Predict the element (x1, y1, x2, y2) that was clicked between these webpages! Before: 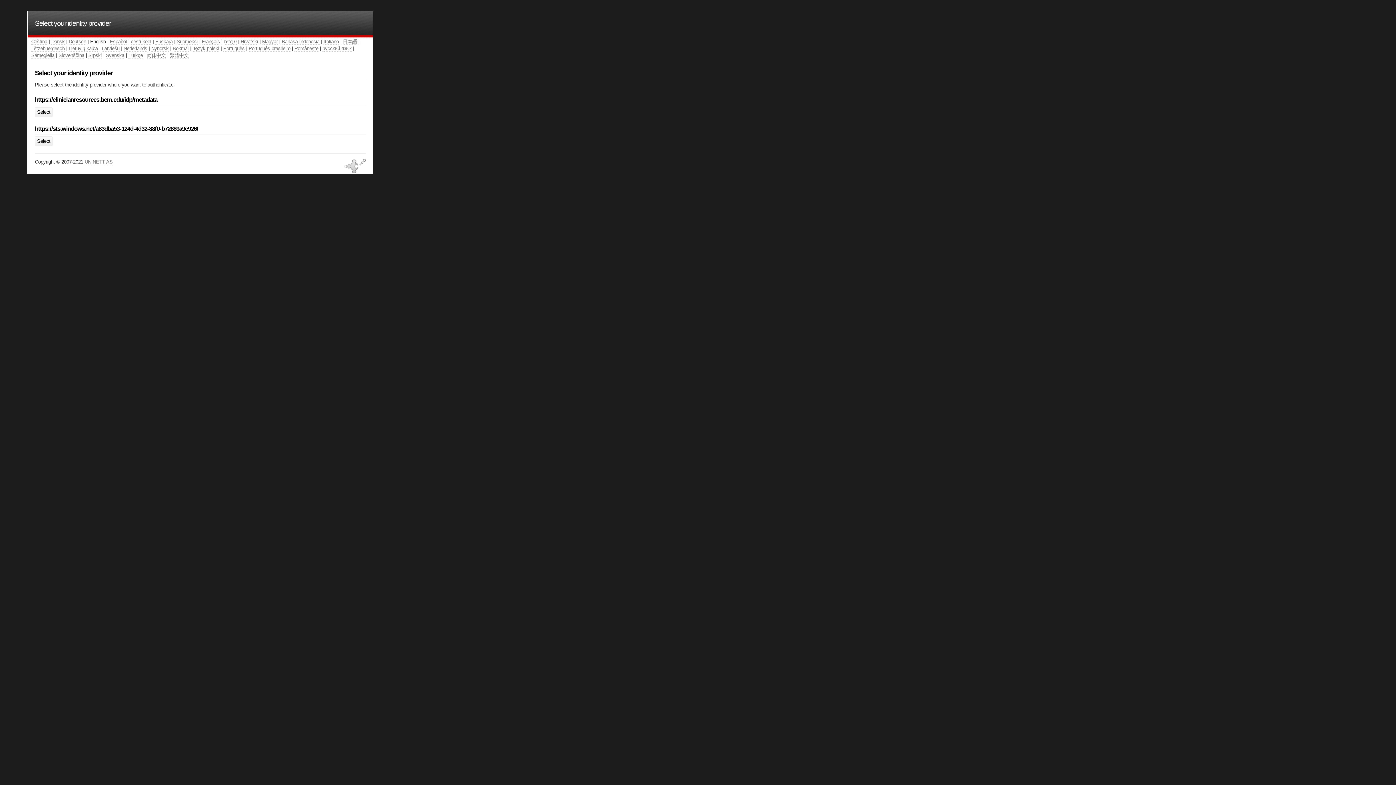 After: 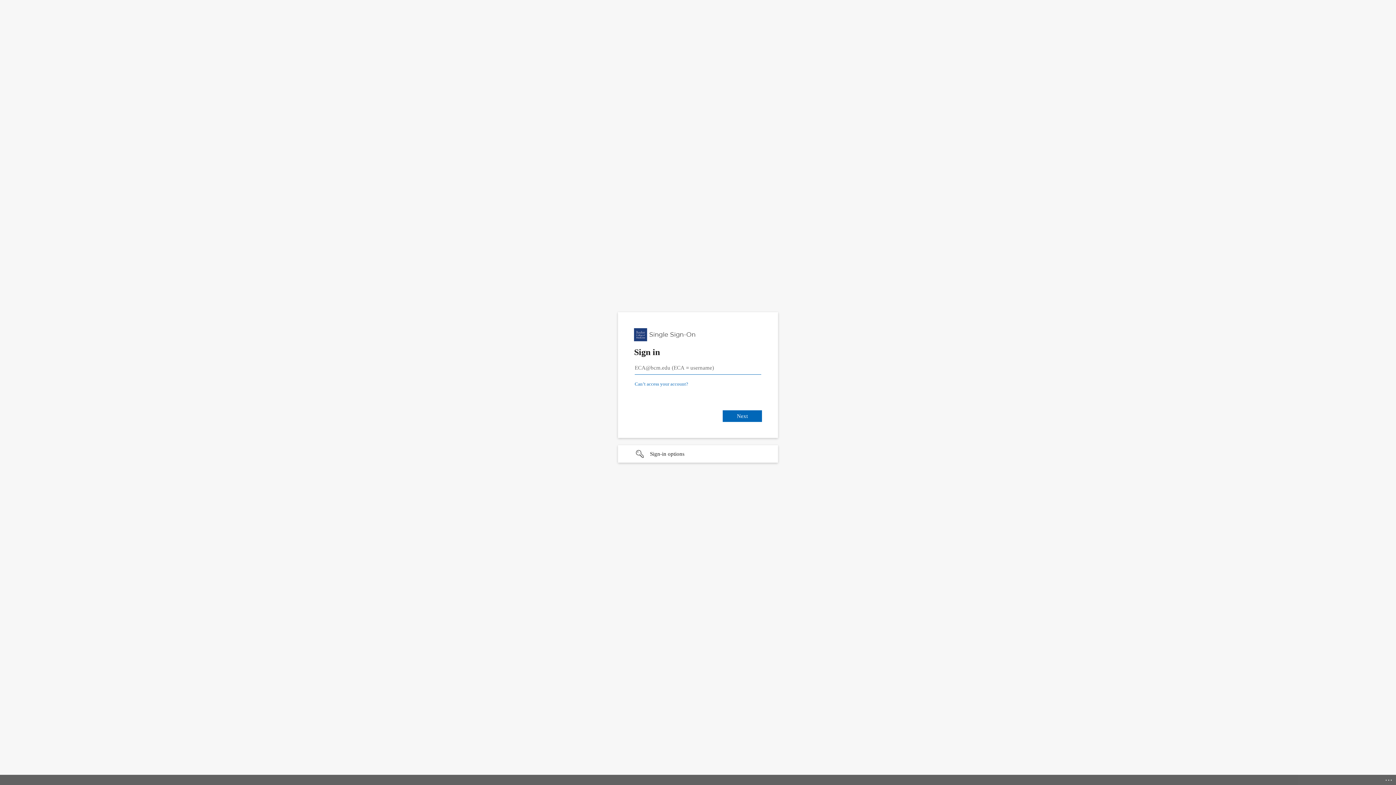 Action: label: Select bbox: (34, 136, 52, 146)